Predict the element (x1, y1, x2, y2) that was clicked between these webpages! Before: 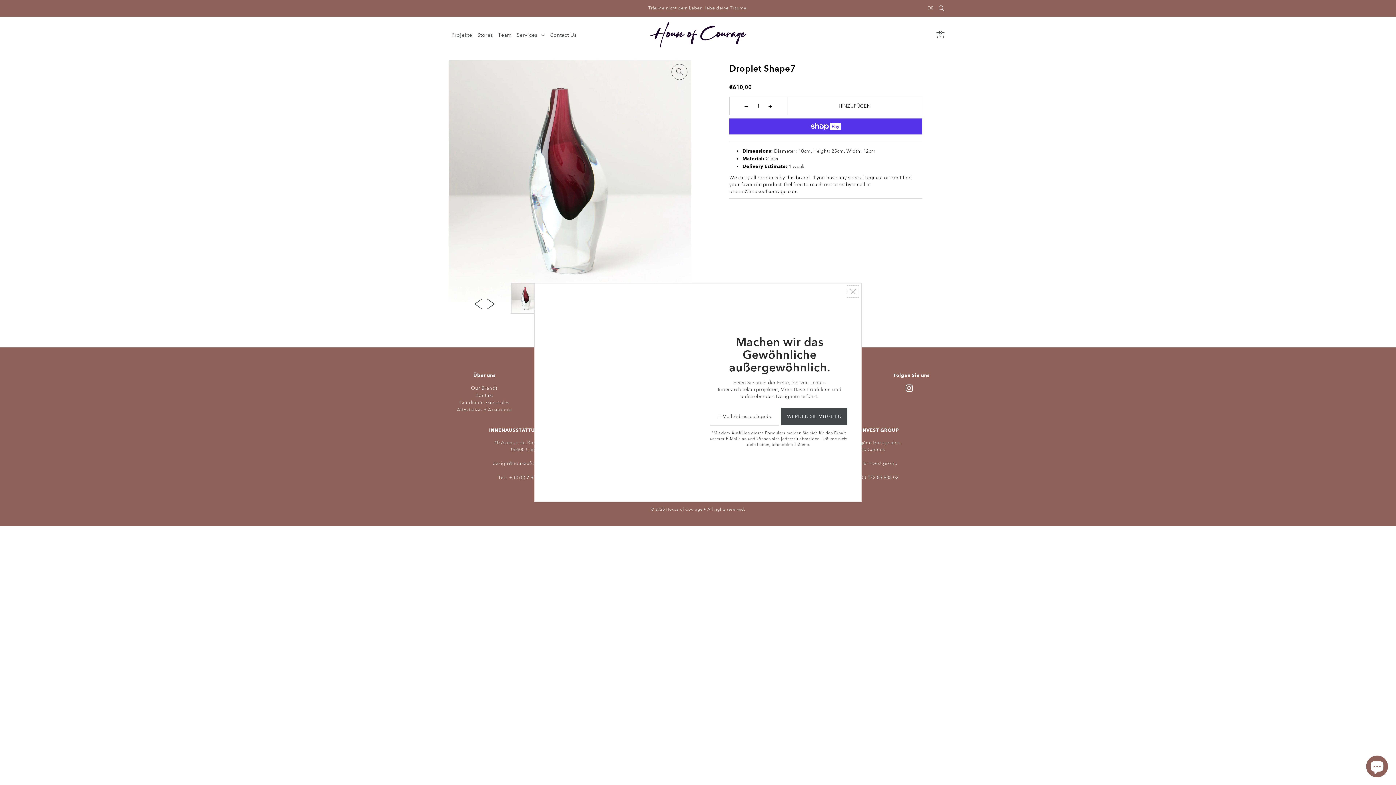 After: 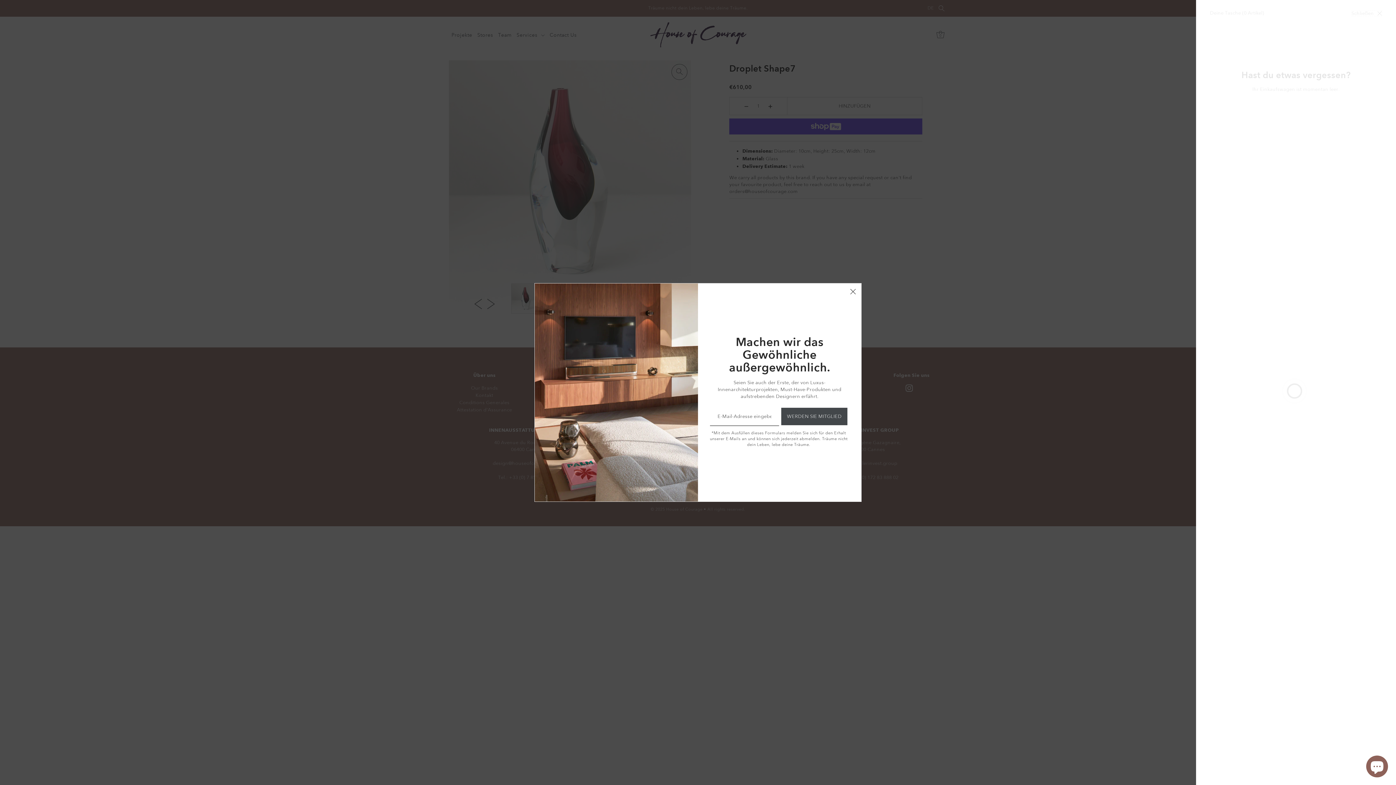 Action: label: Open cart bbox: (934, 25, 947, 43)